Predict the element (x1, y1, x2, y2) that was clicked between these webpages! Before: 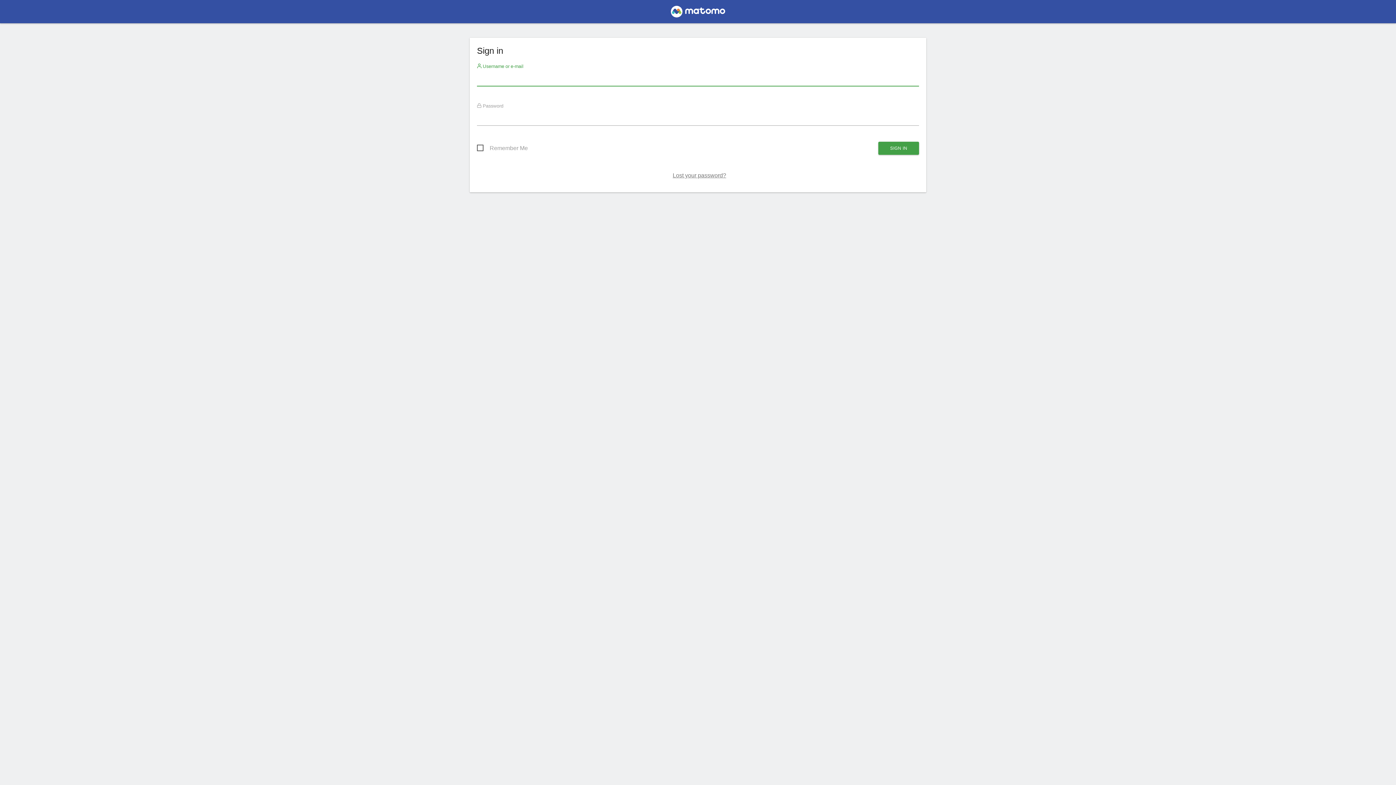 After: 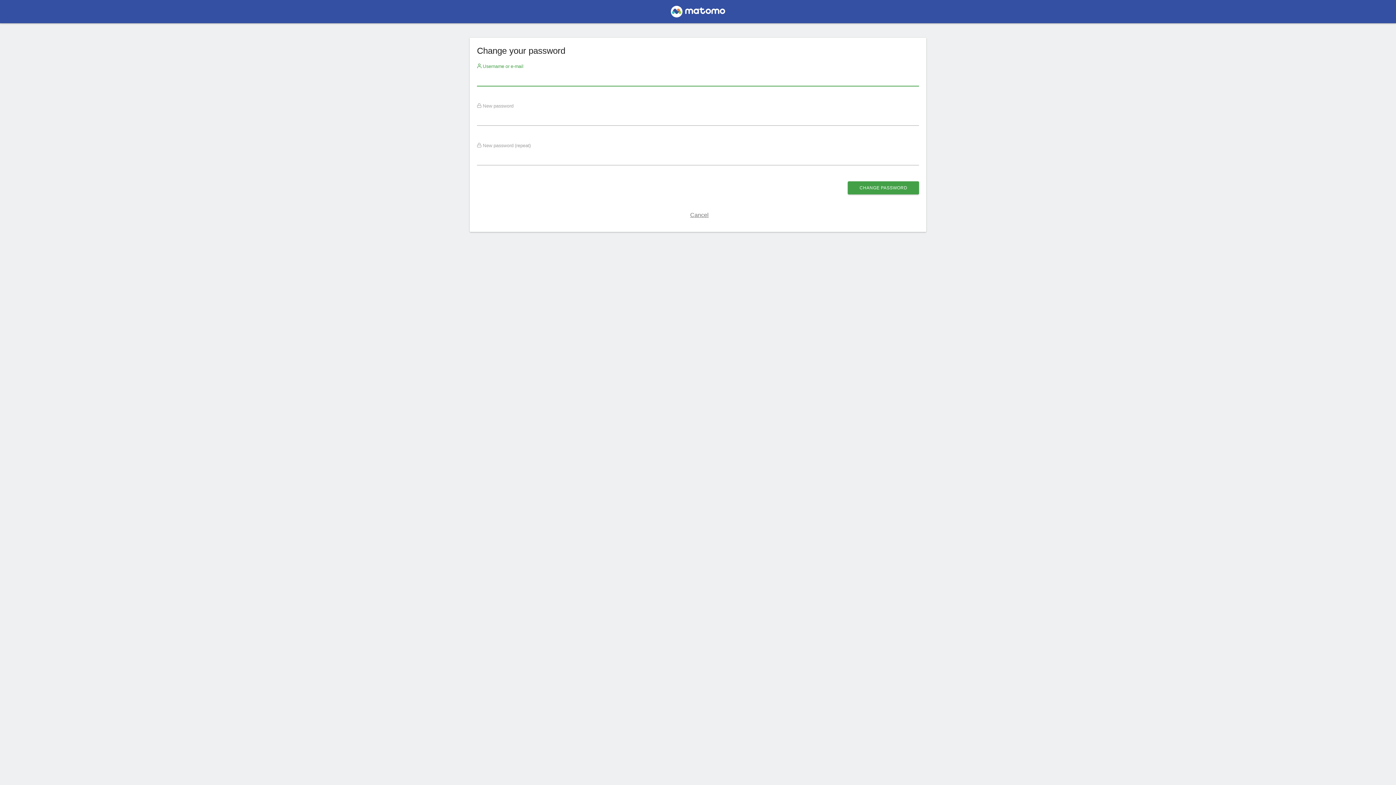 Action: bbox: (672, 172, 726, 178) label: Lost your password?